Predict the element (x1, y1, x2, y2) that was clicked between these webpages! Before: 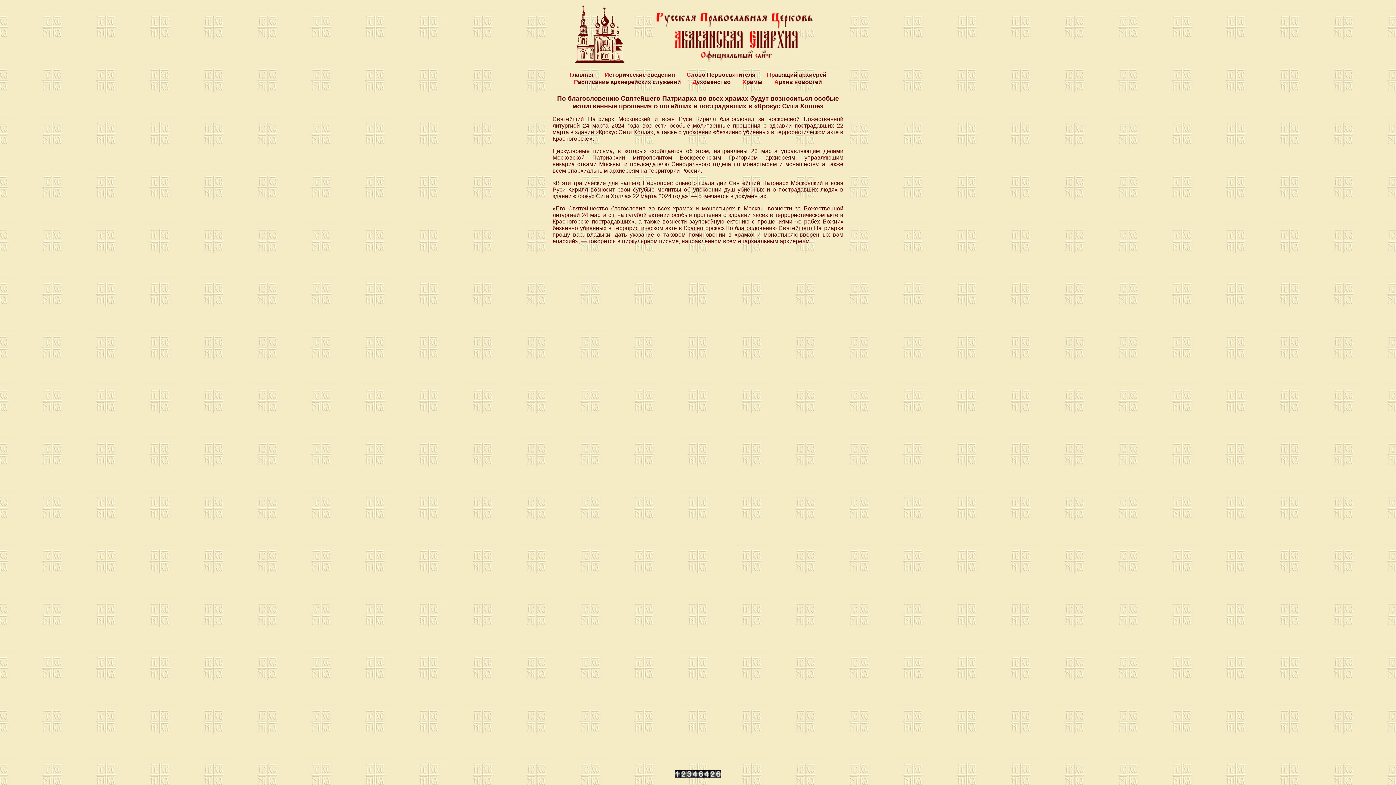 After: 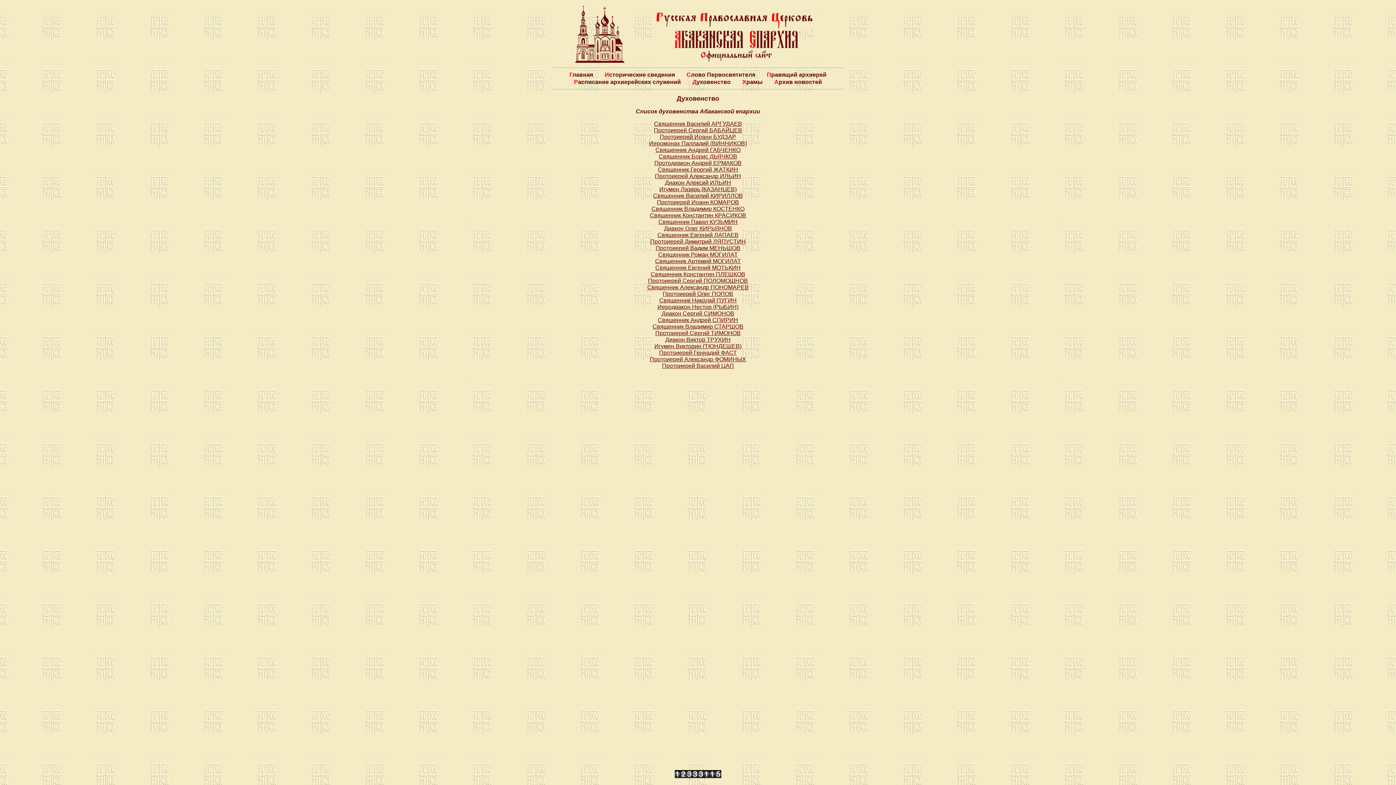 Action: label: Духовенство bbox: (692, 78, 730, 85)